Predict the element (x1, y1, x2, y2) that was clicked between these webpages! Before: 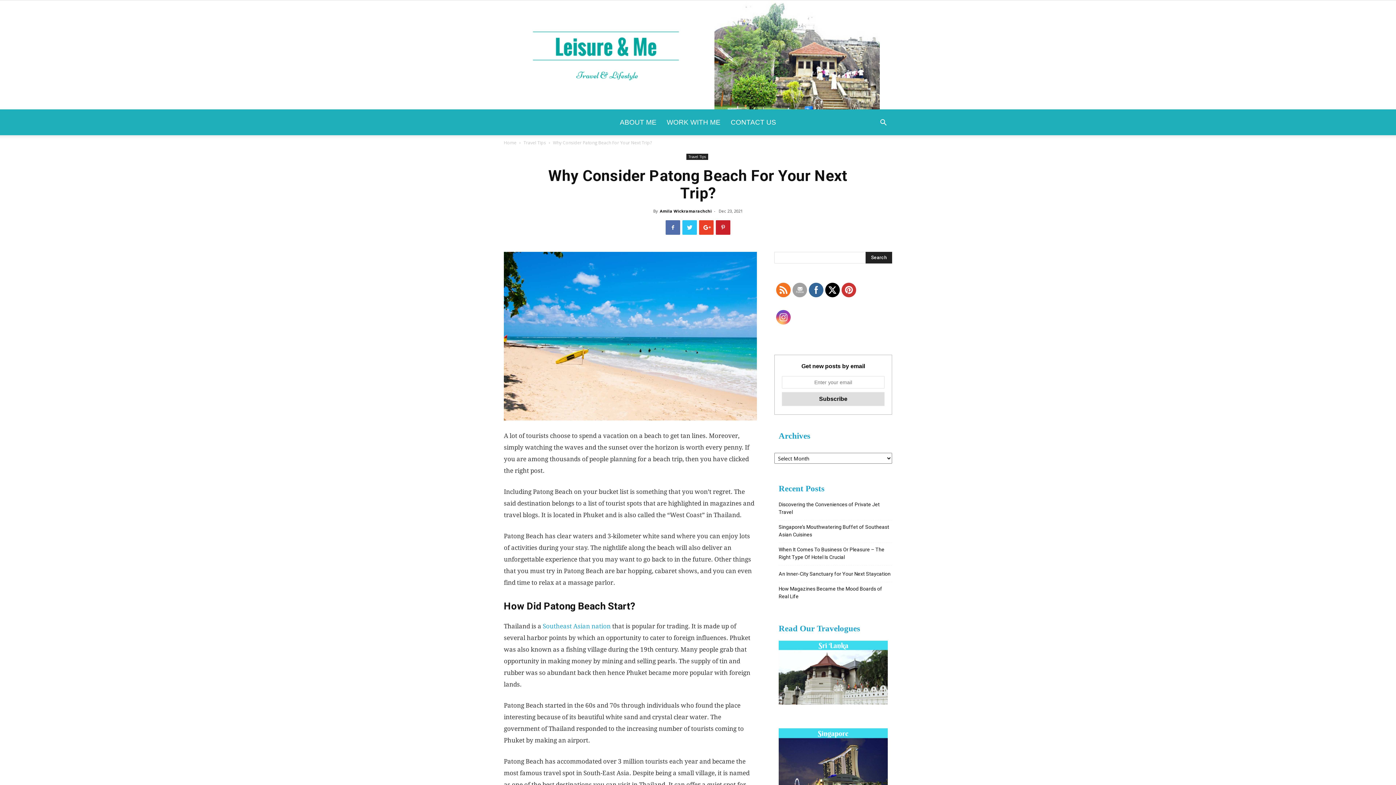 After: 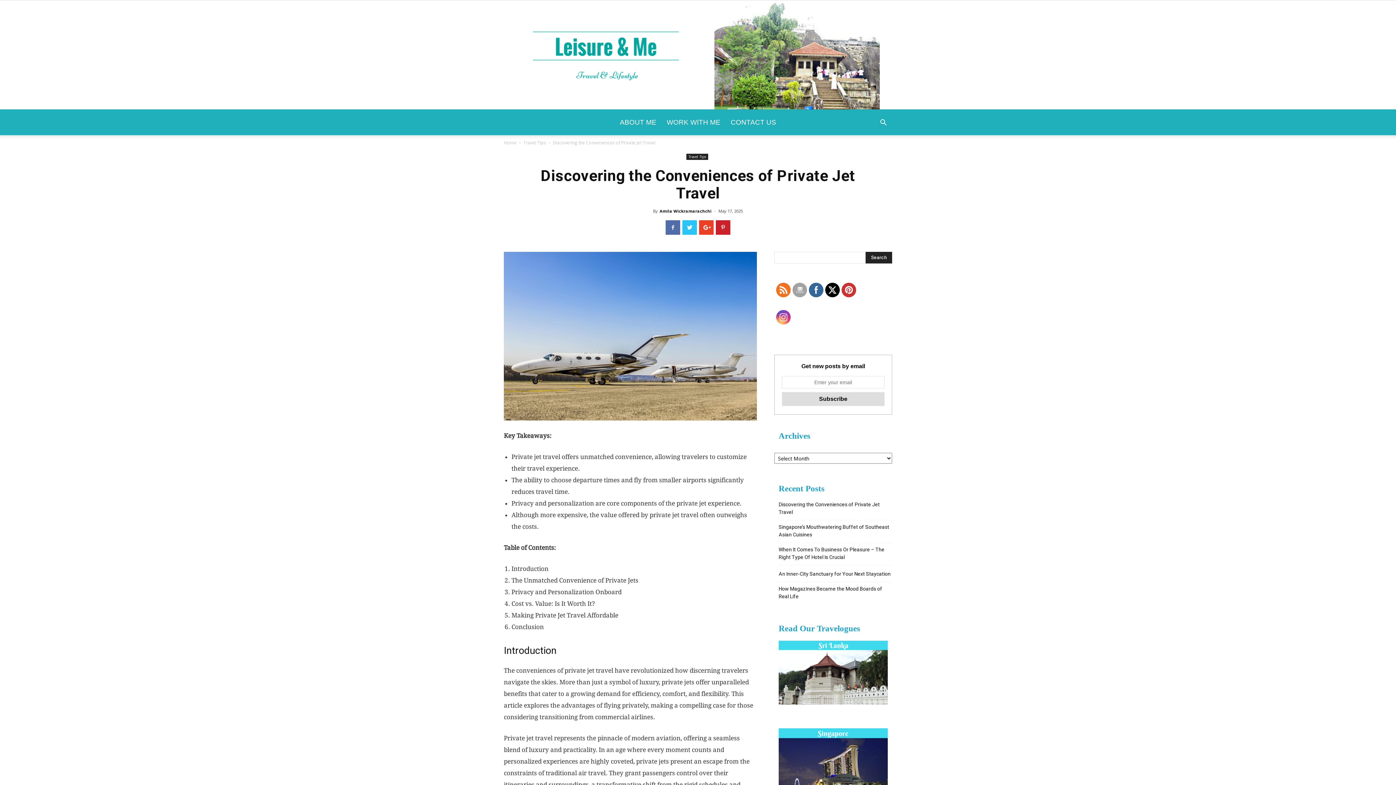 Action: bbox: (778, 501, 892, 516) label: Discovering the Conveniences of Private Jet Travel